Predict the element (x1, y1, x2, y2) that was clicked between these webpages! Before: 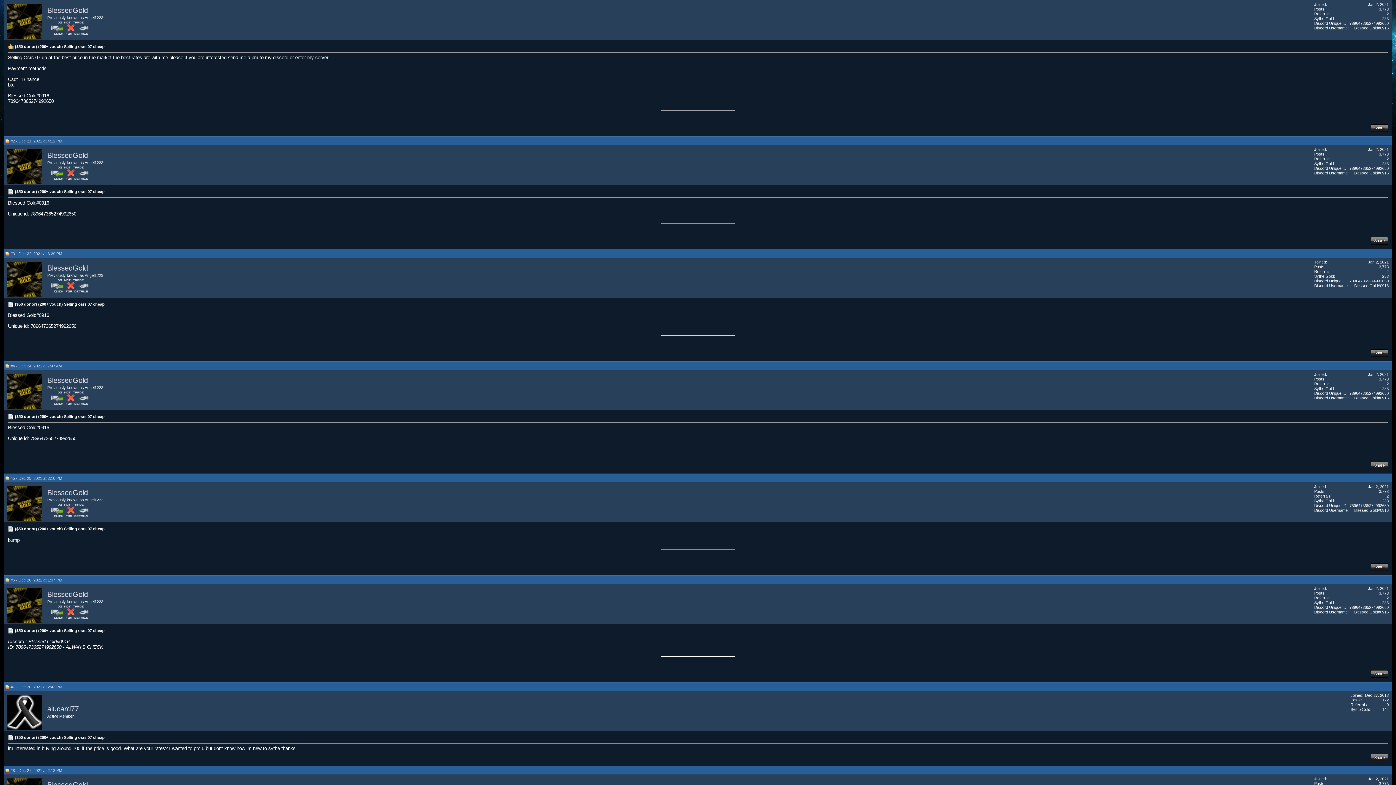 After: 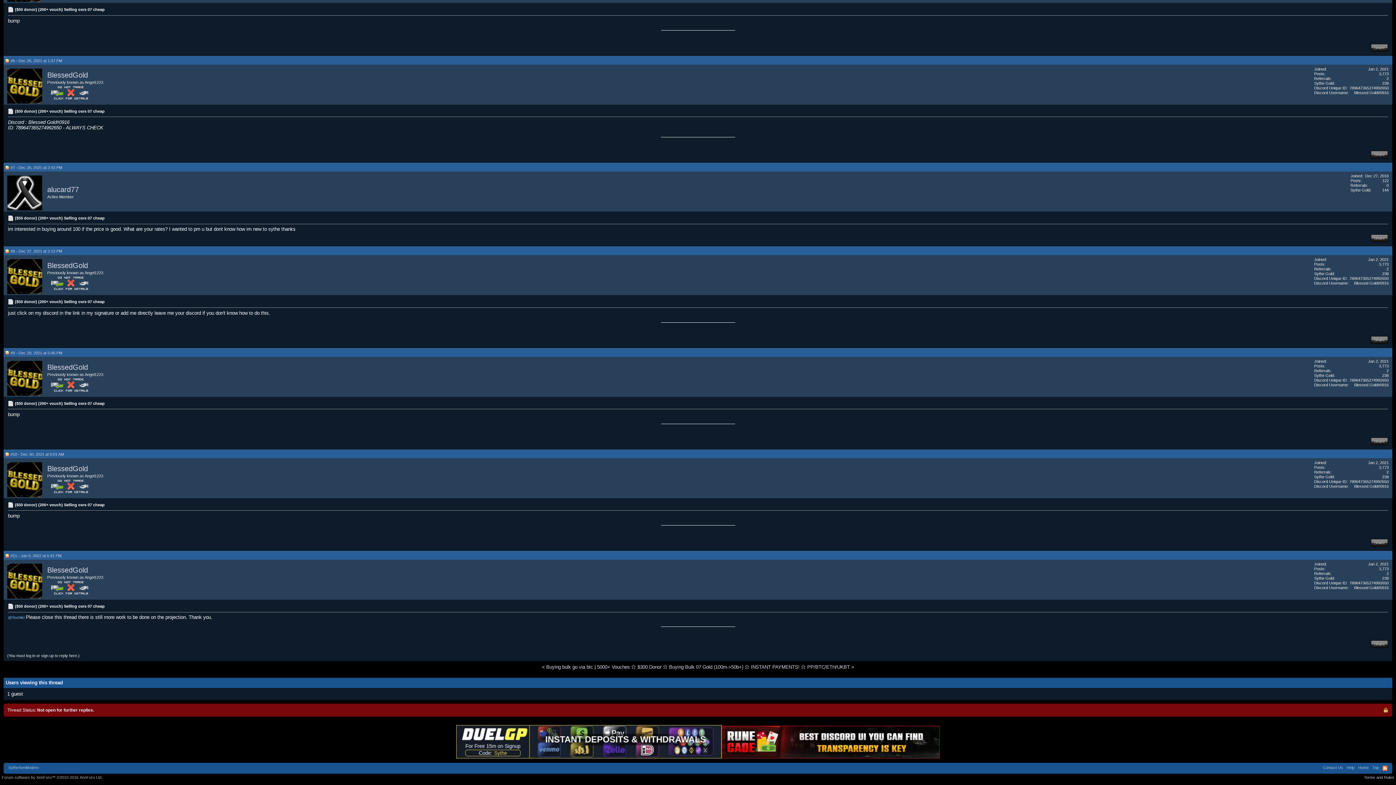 Action: bbox: (10, 578, 62, 582) label: #6 - Dec 26, 2021 at 1:37 PM